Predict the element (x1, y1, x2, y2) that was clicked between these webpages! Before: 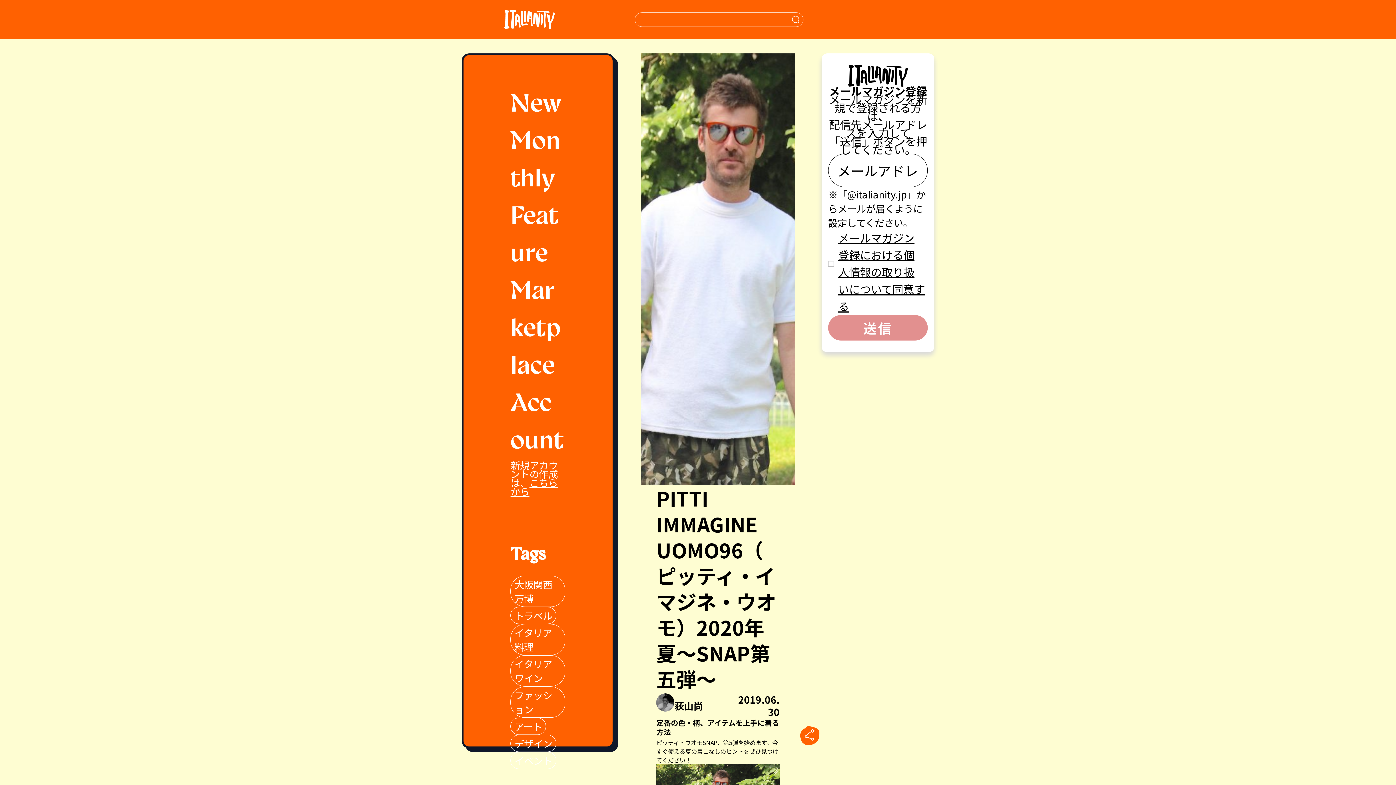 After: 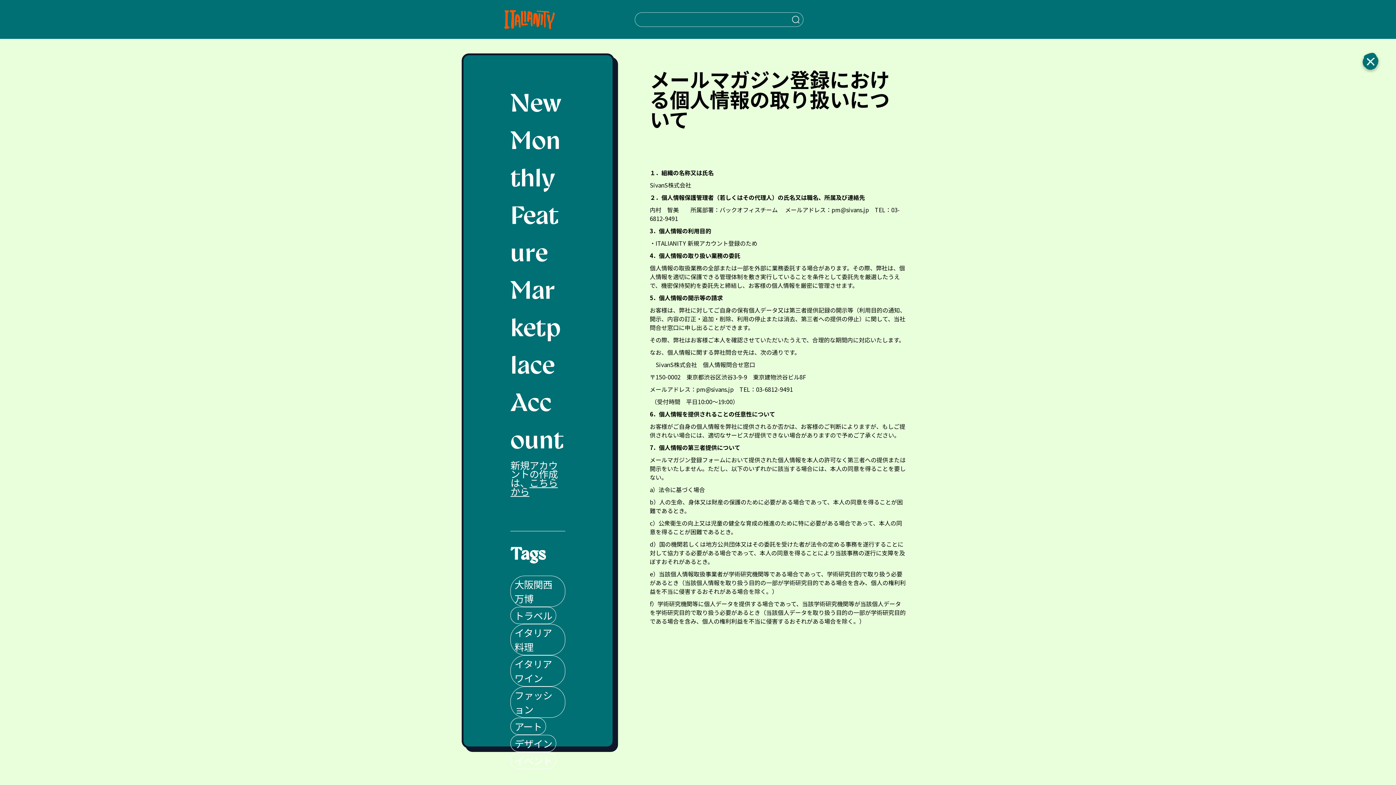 Action: bbox: (838, 229, 925, 314) label: メールマガジン登録における個人情報の取り扱いについて同意する